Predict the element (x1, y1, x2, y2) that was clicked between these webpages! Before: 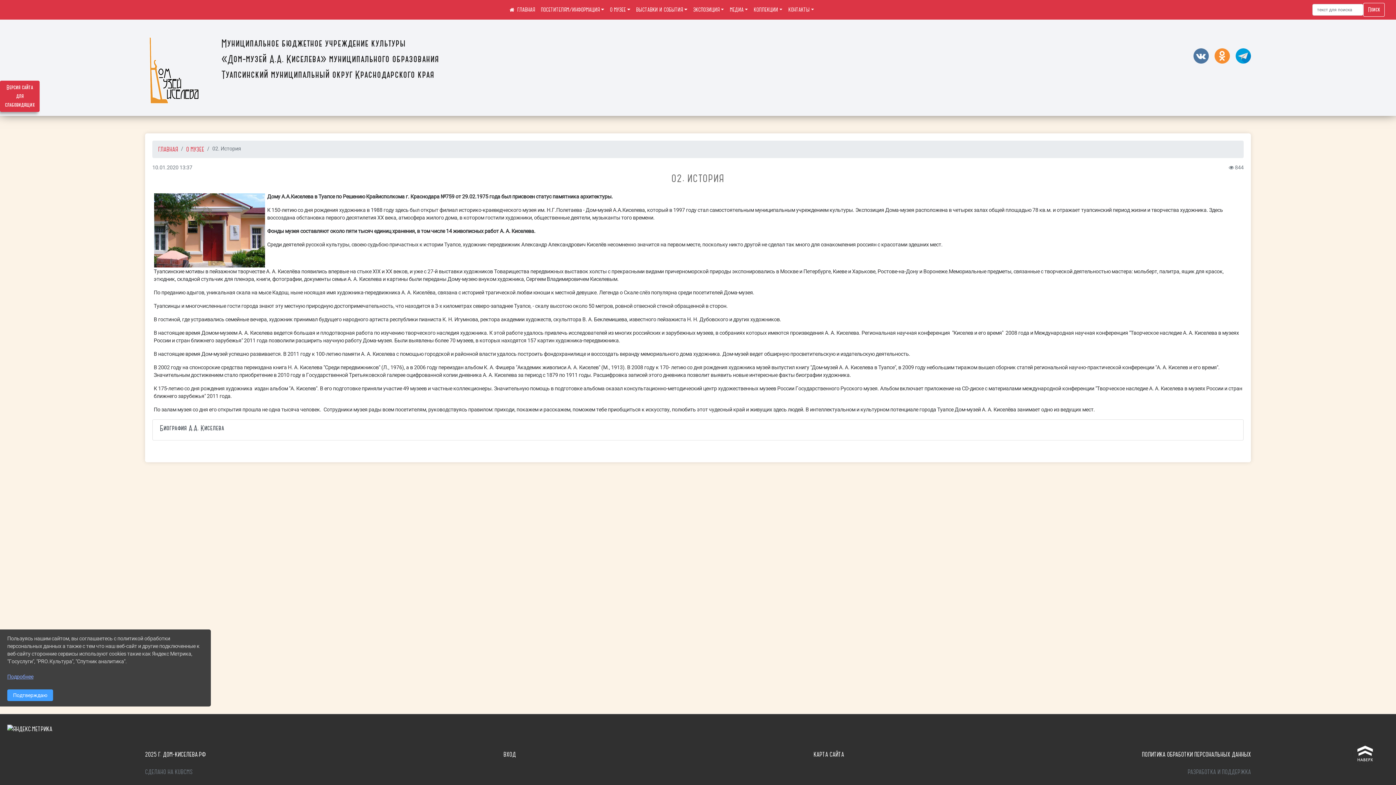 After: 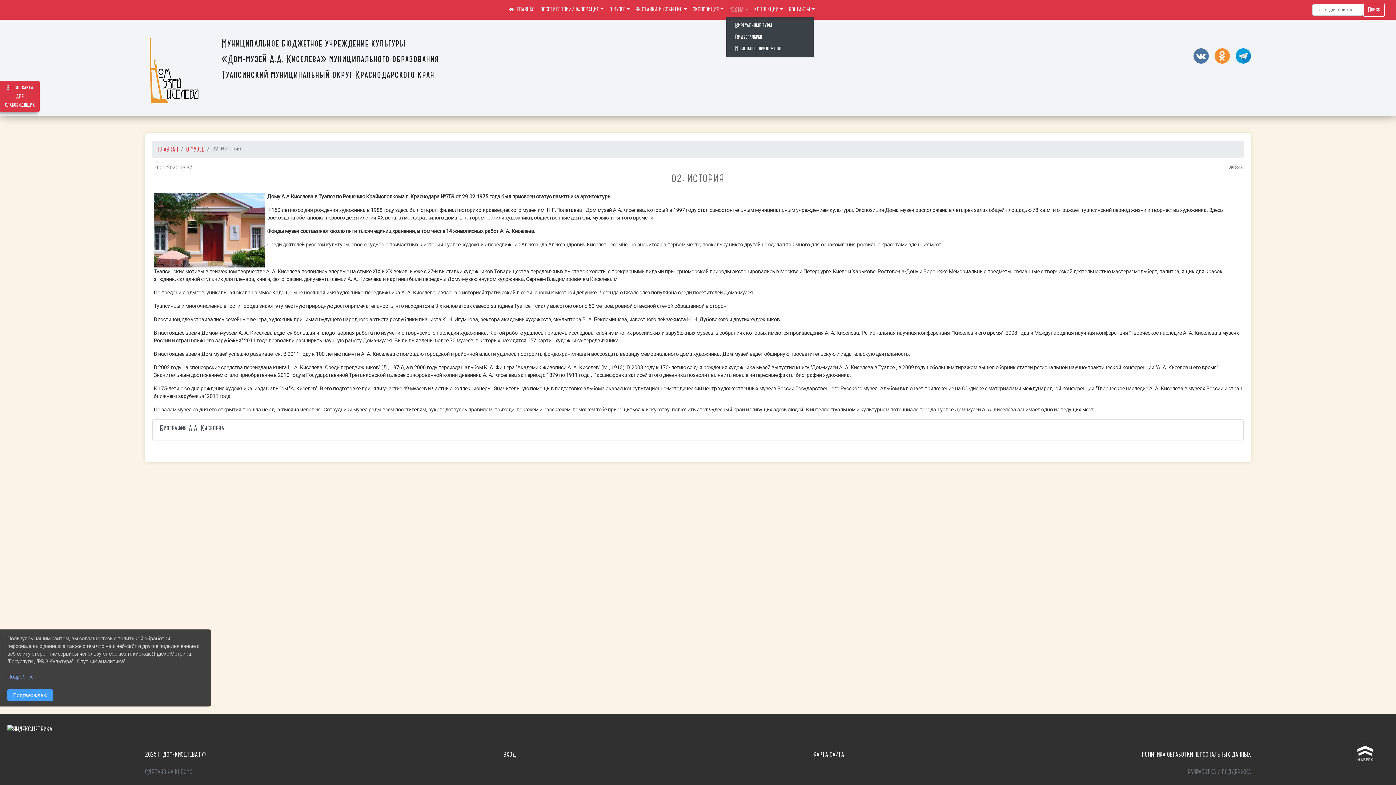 Action: label: МЕДИА bbox: (727, 3, 751, 16)